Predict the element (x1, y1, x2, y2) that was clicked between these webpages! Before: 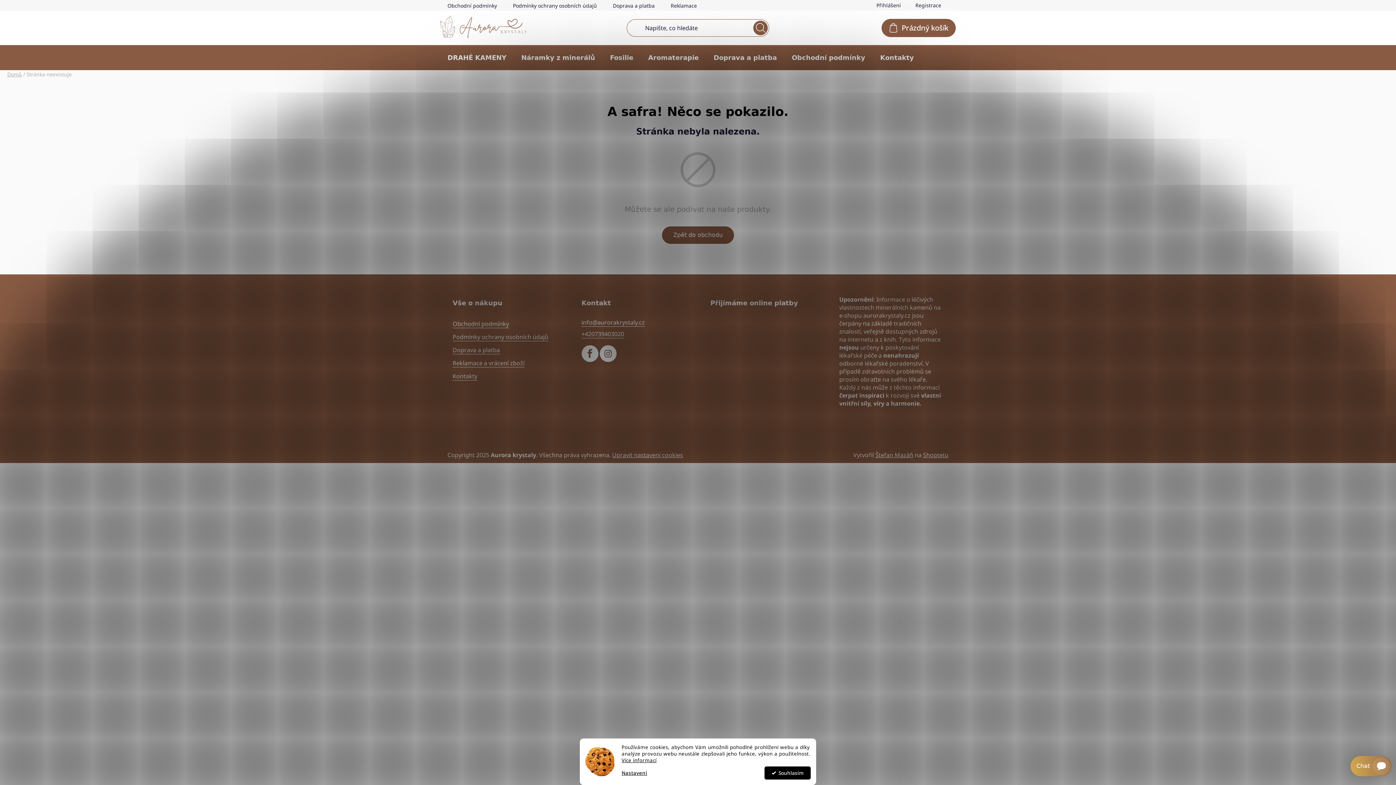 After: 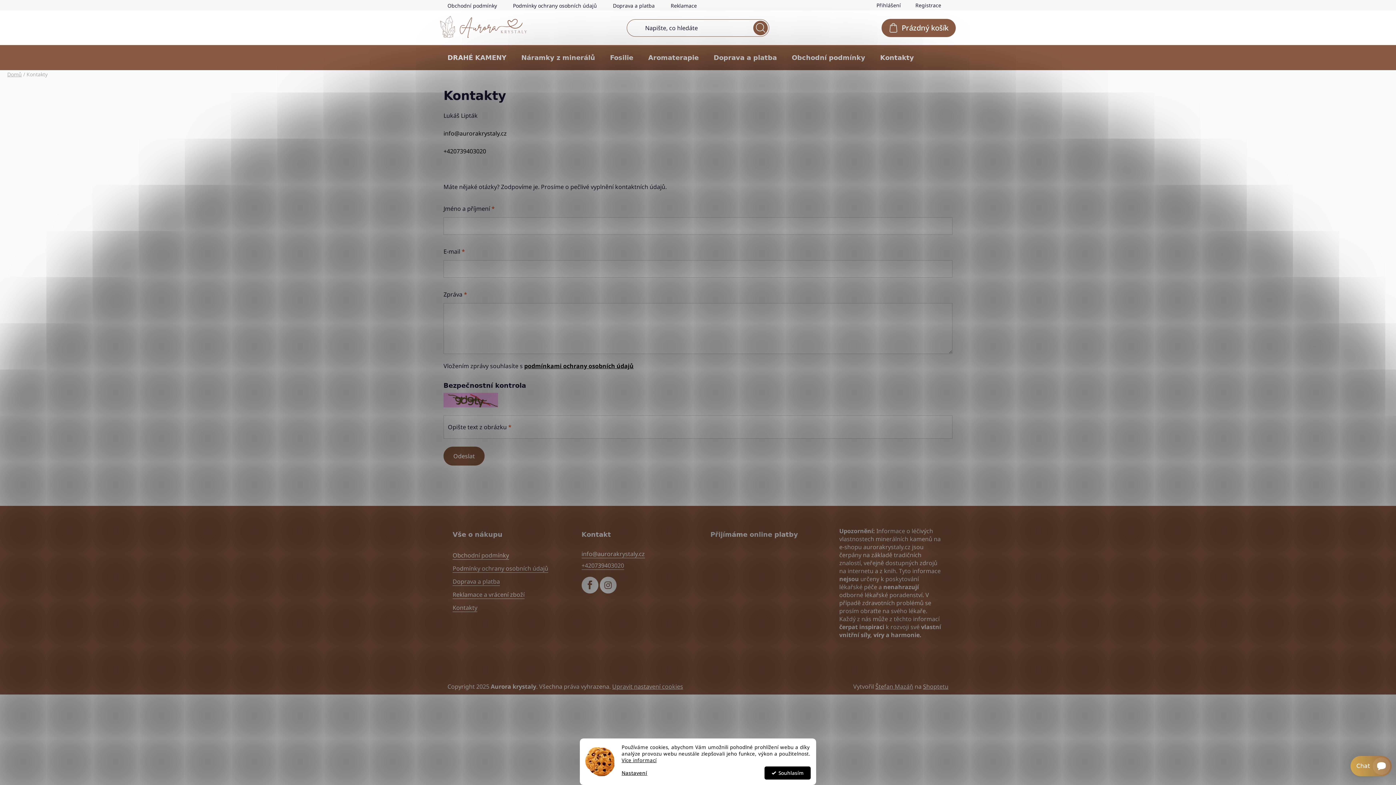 Action: bbox: (873, 45, 921, 70) label: Kontakty